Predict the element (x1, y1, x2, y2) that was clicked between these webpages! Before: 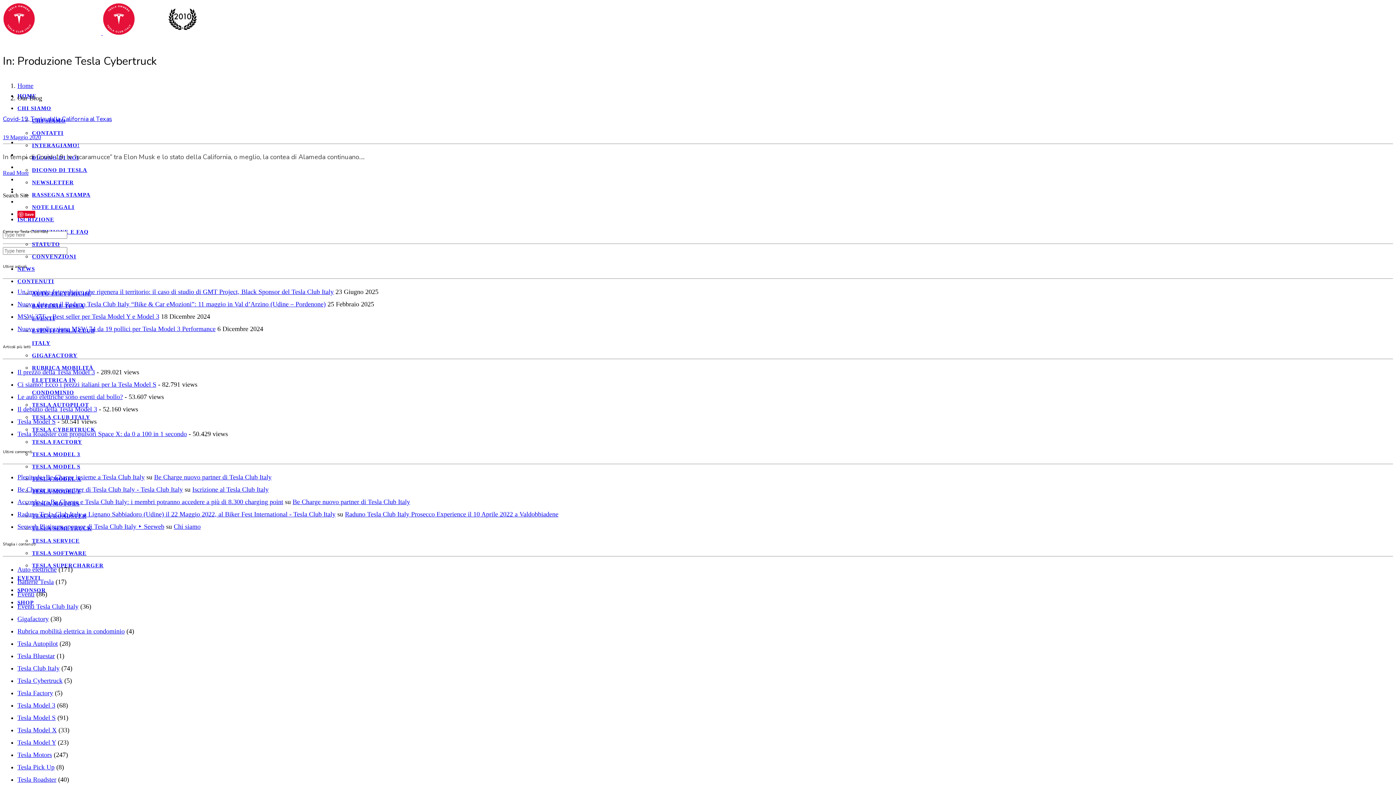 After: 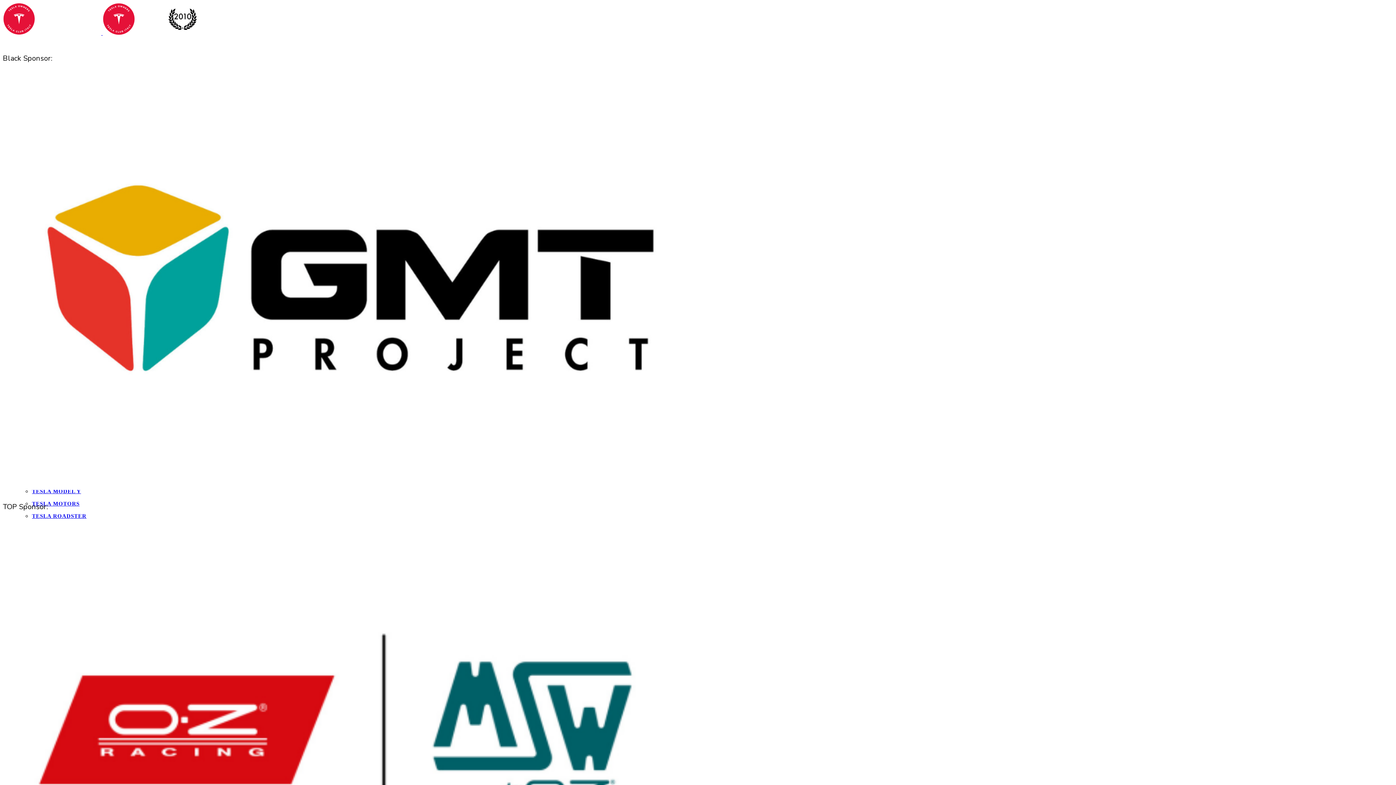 Action: label: Il debutto della Tesla Model 3 bbox: (17, 405, 97, 412)